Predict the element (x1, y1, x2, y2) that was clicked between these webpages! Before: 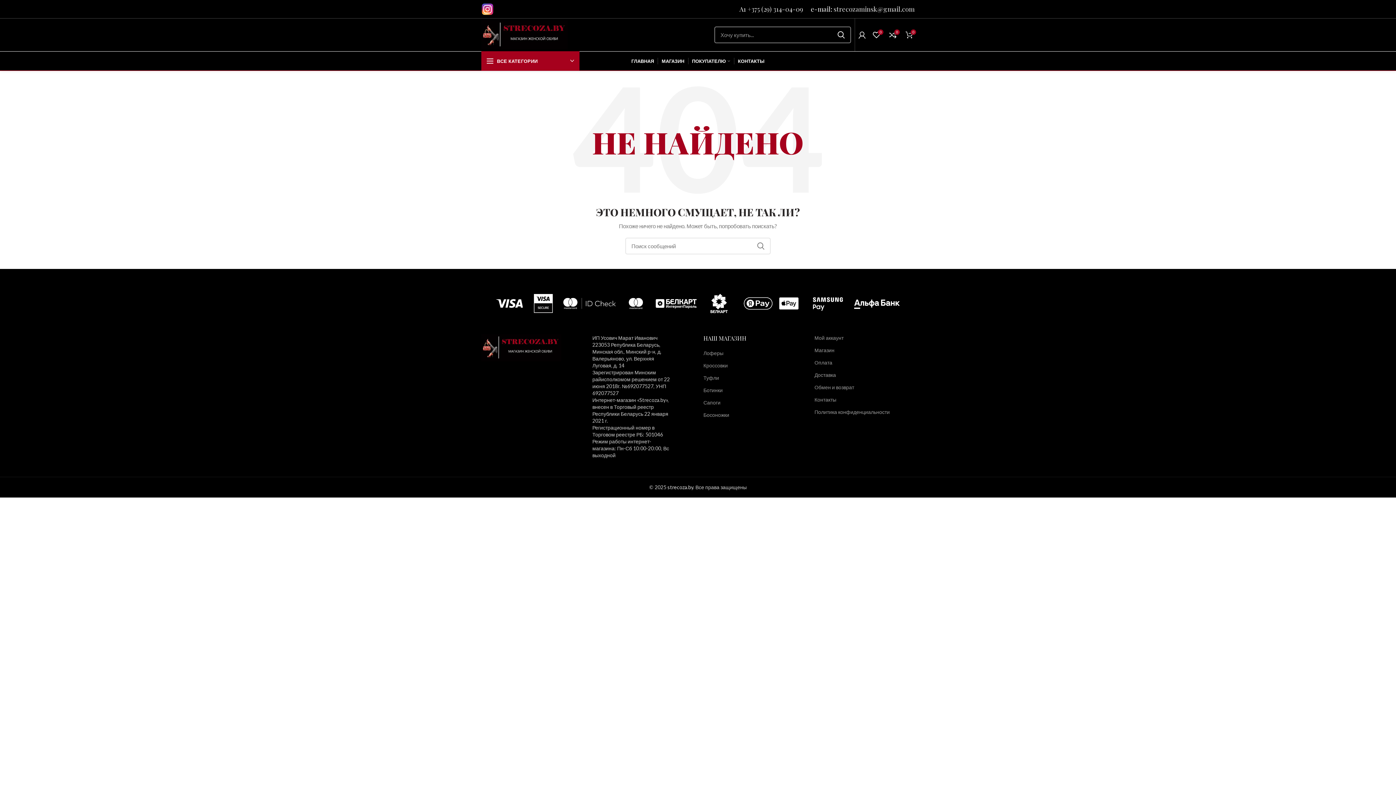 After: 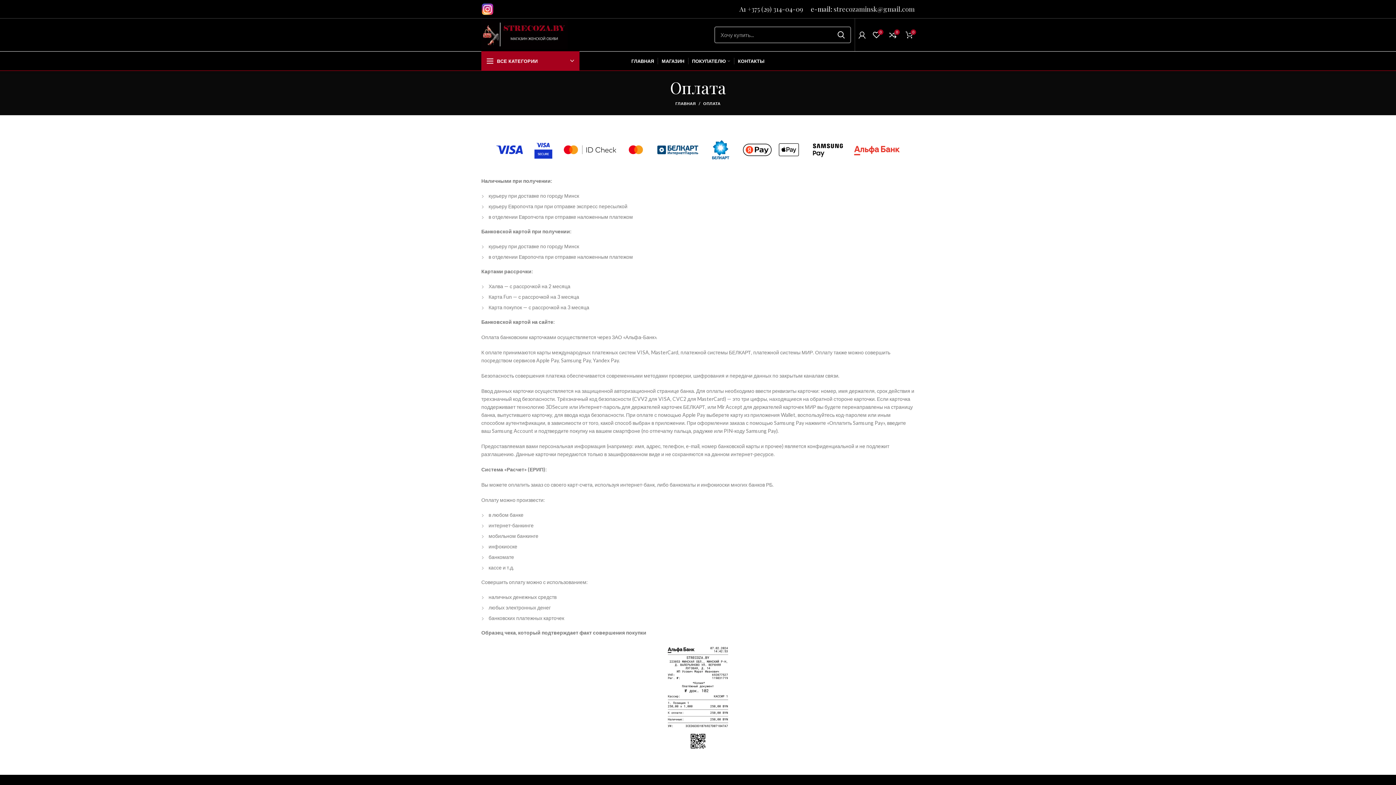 Action: bbox: (814, 359, 832, 365) label: Оплата